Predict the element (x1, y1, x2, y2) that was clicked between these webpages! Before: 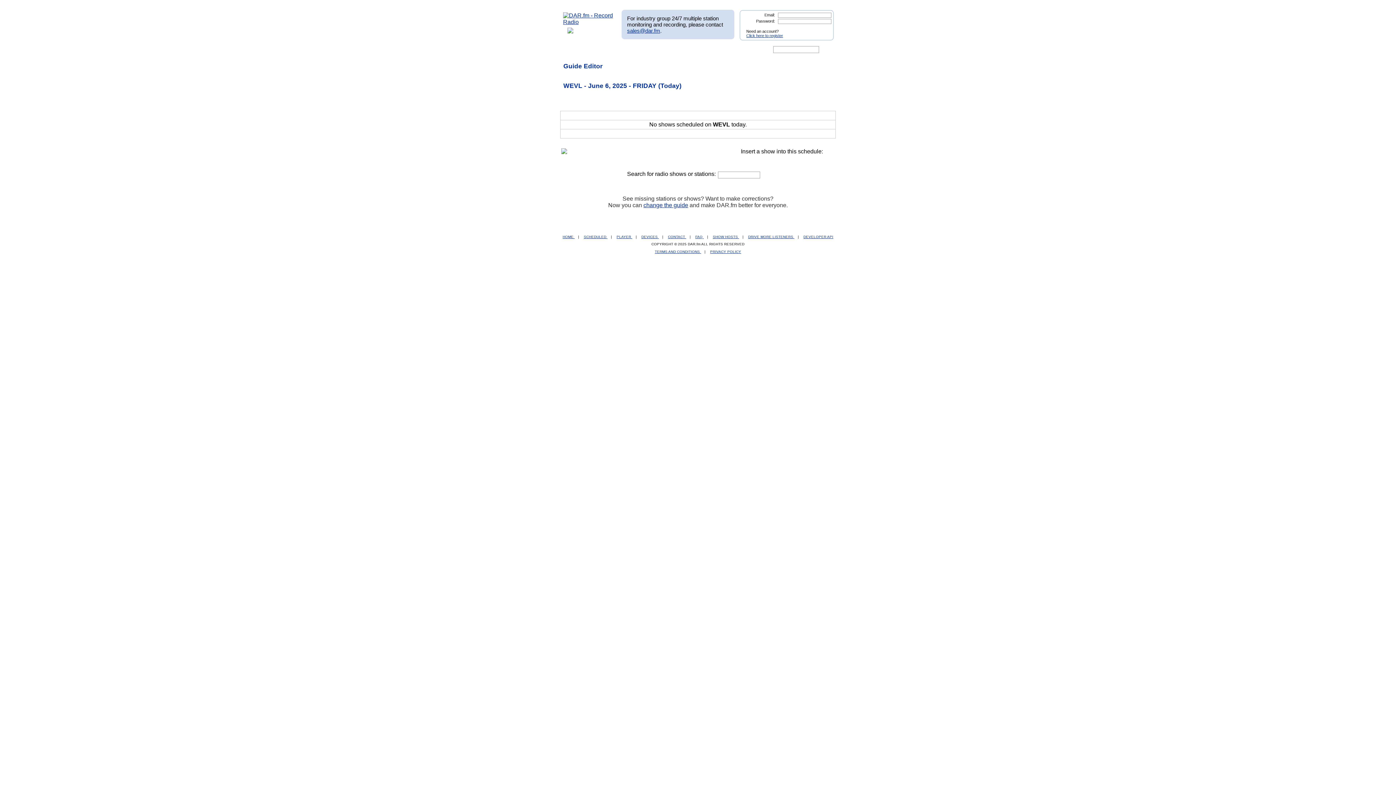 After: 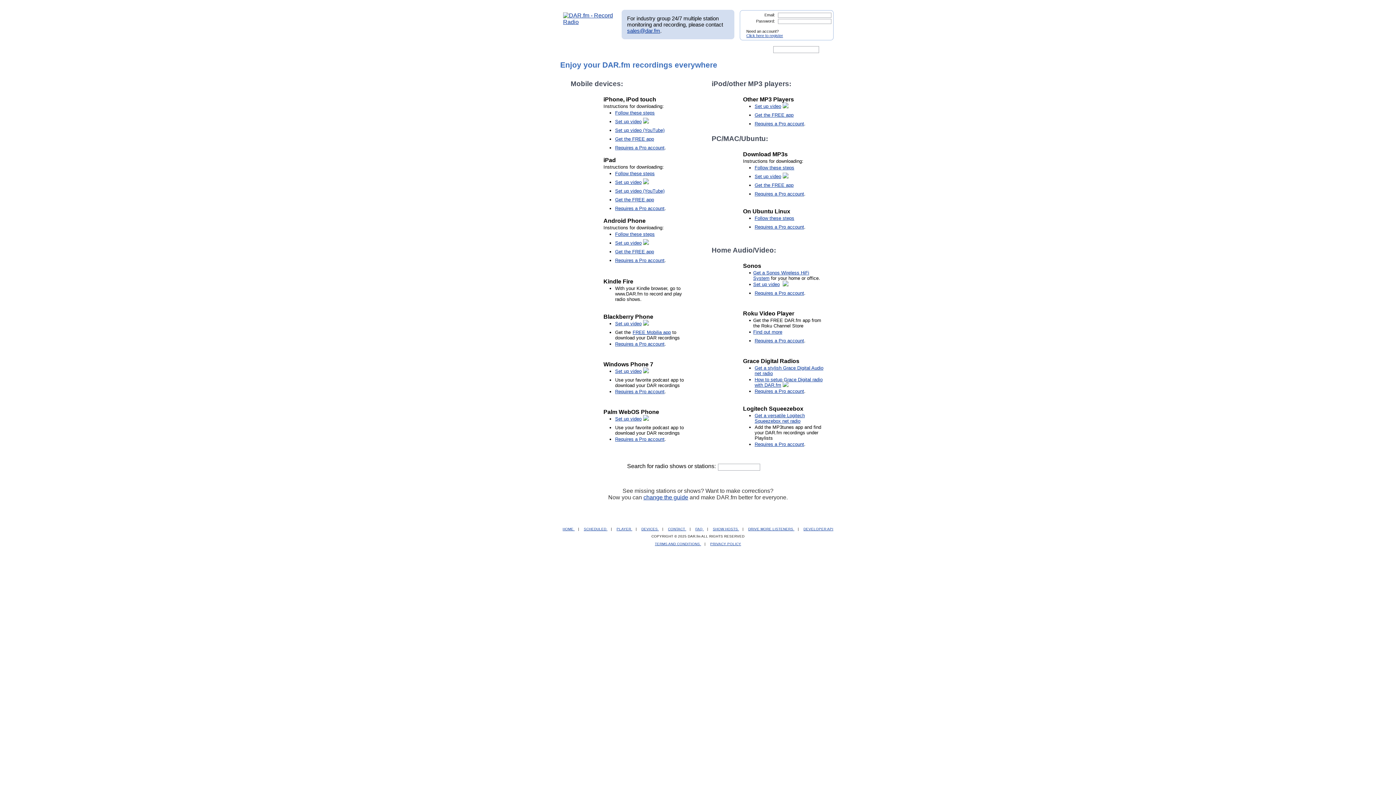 Action: label: DEVICES  bbox: (641, 234, 659, 238)